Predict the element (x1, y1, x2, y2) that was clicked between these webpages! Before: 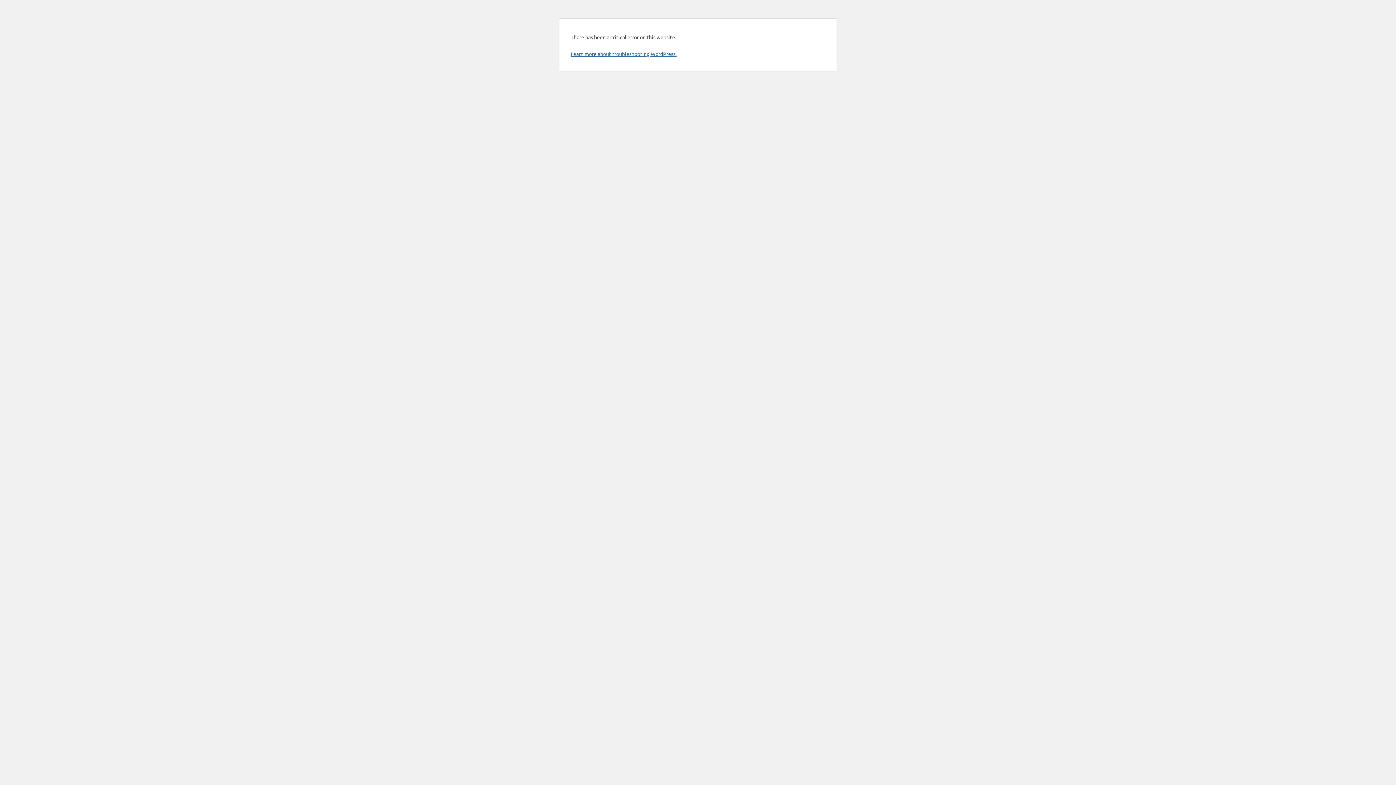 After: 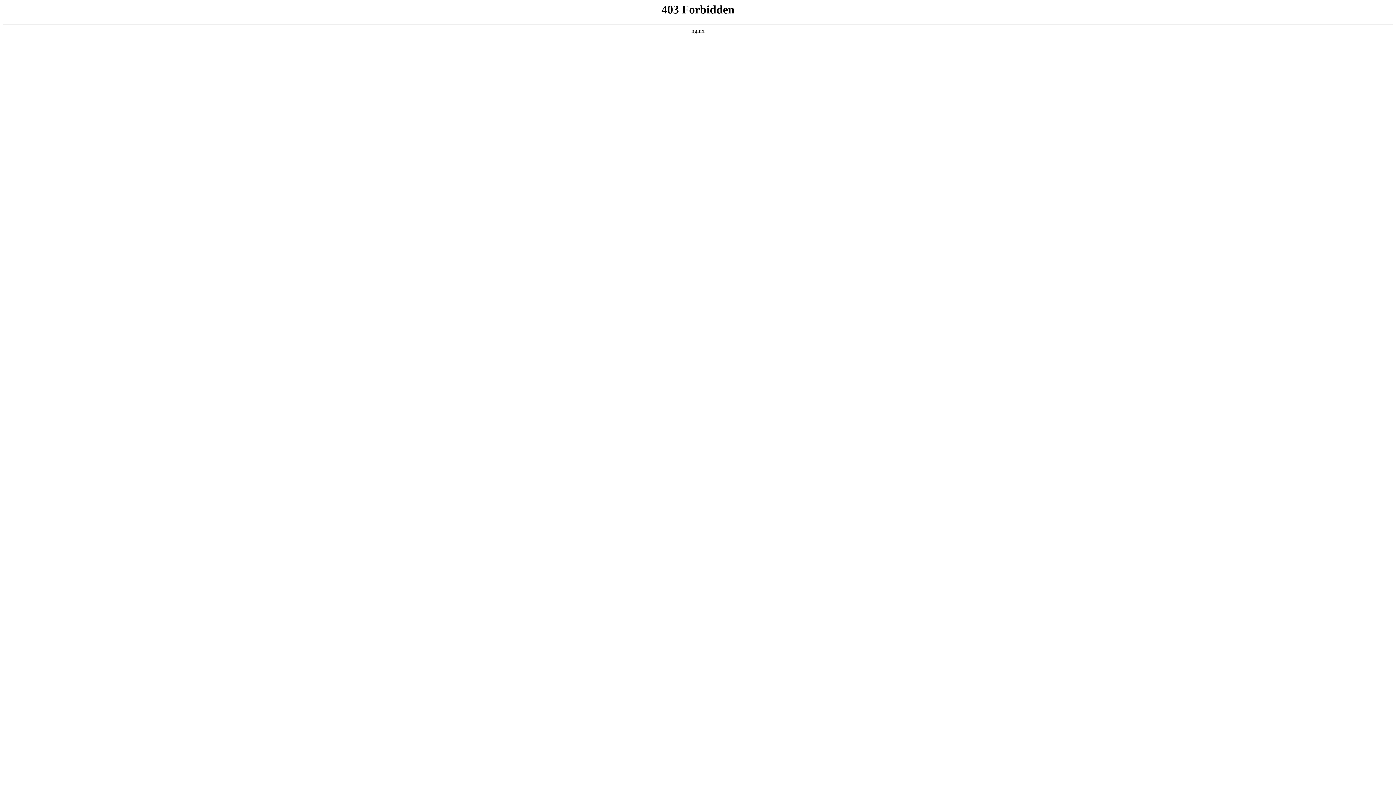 Action: bbox: (570, 50, 676, 57) label: Learn more about troubleshooting WordPress.